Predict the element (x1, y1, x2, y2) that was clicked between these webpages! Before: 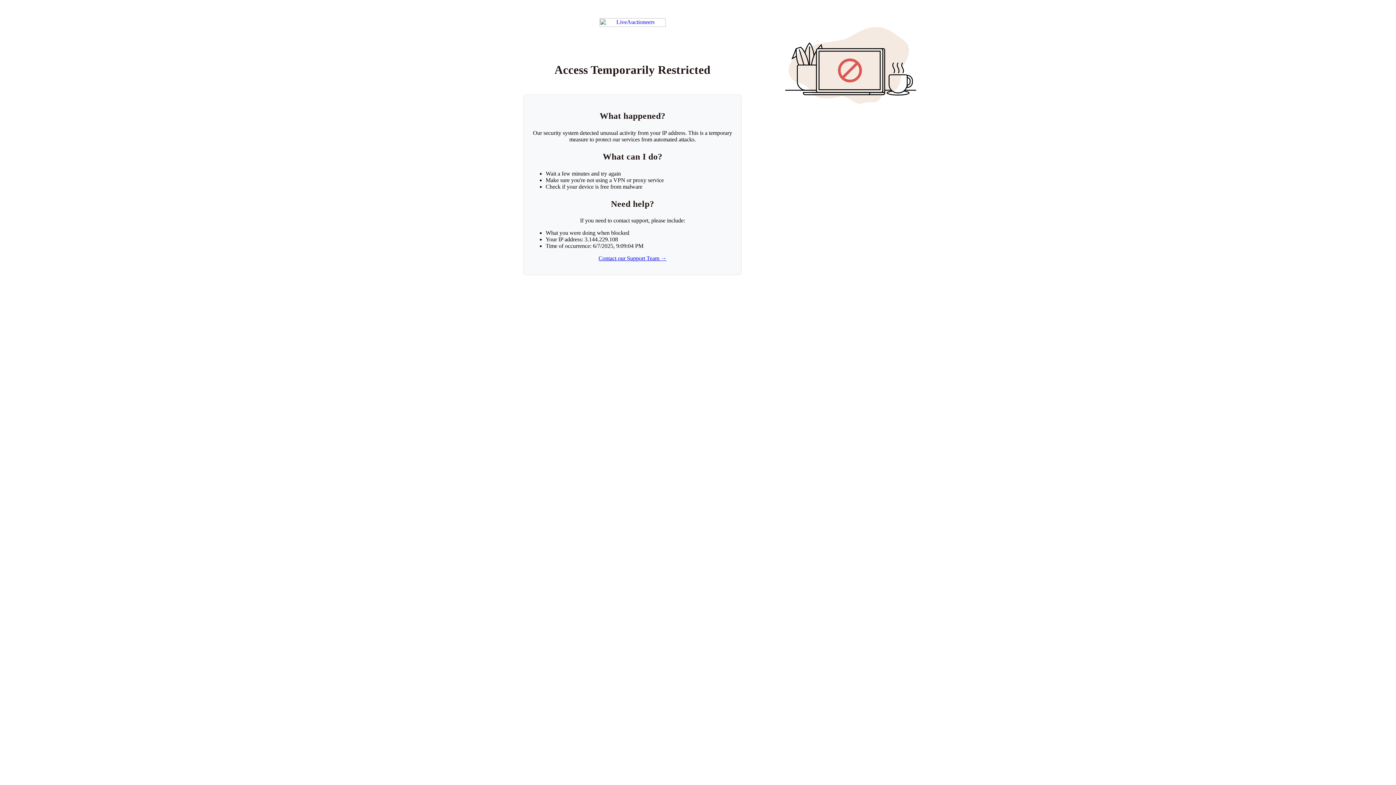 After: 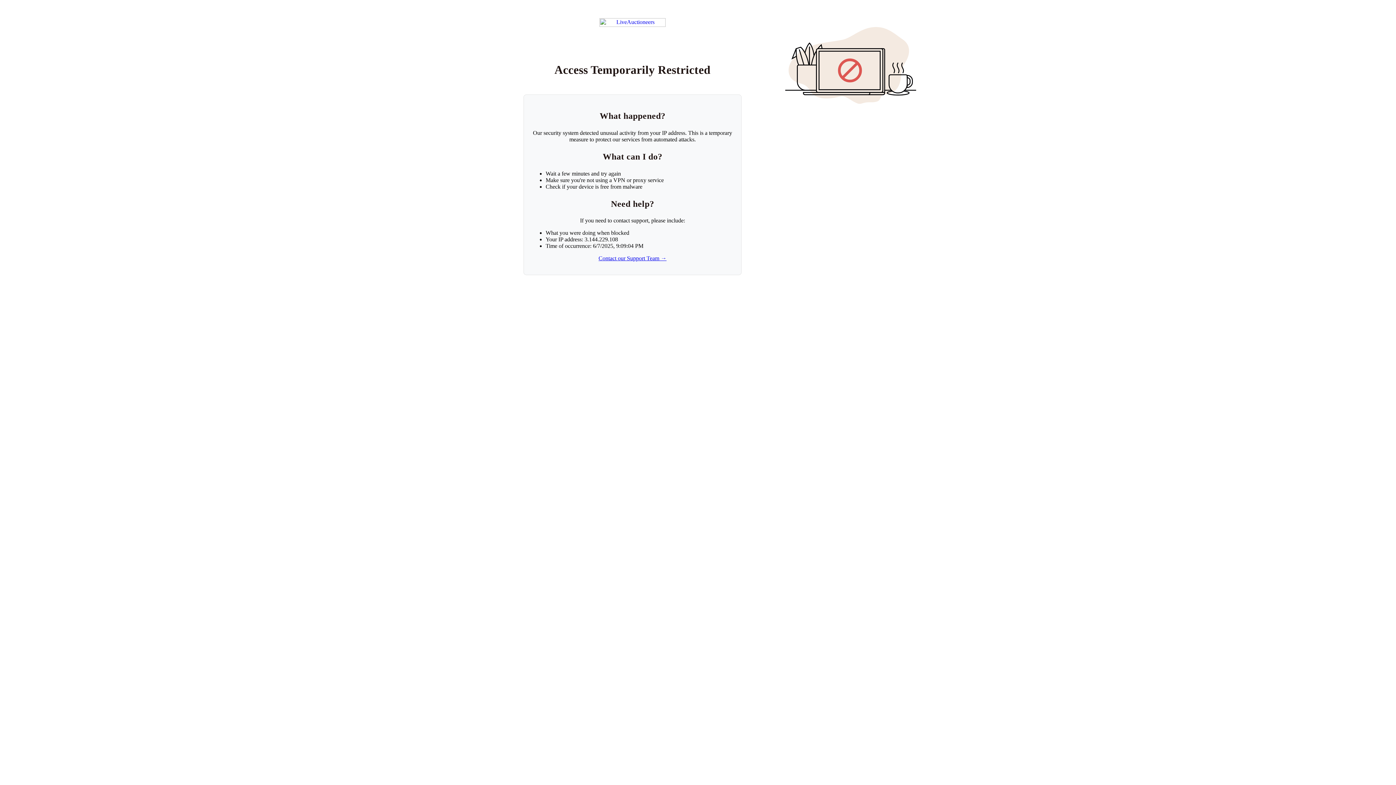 Action: bbox: (598, 255, 666, 261) label: Contact our Support Team →